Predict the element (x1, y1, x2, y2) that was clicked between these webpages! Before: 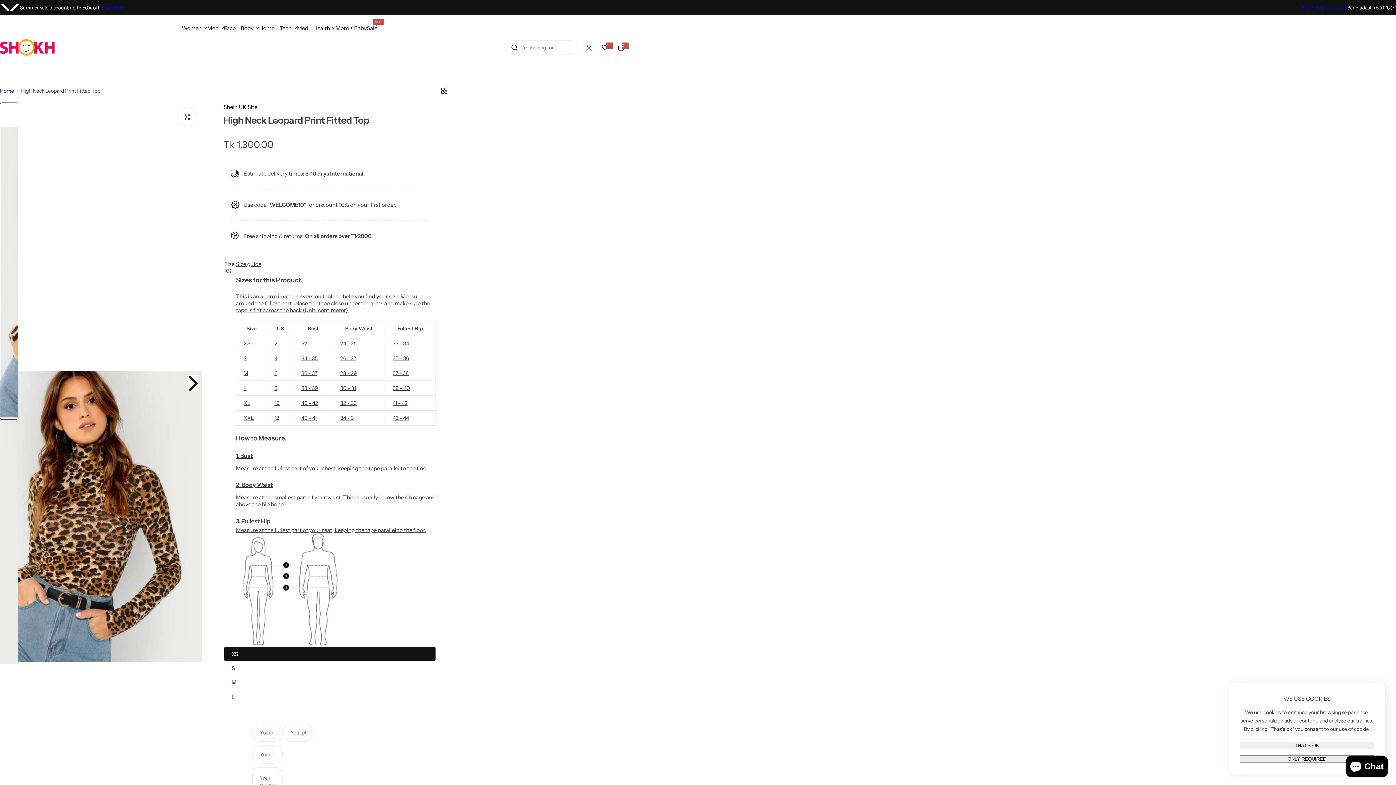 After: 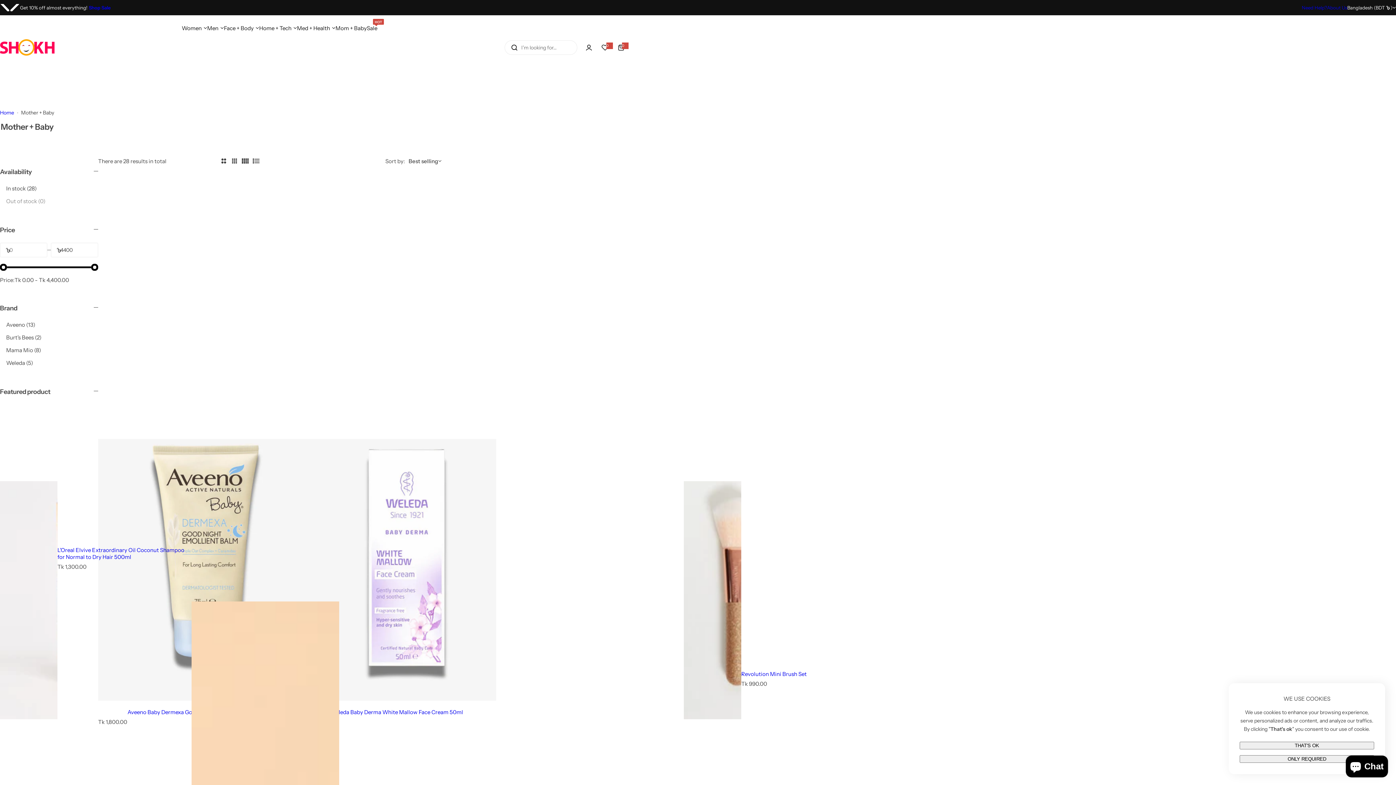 Action: bbox: (335, 18, 366, 37) label: Mom + Baby